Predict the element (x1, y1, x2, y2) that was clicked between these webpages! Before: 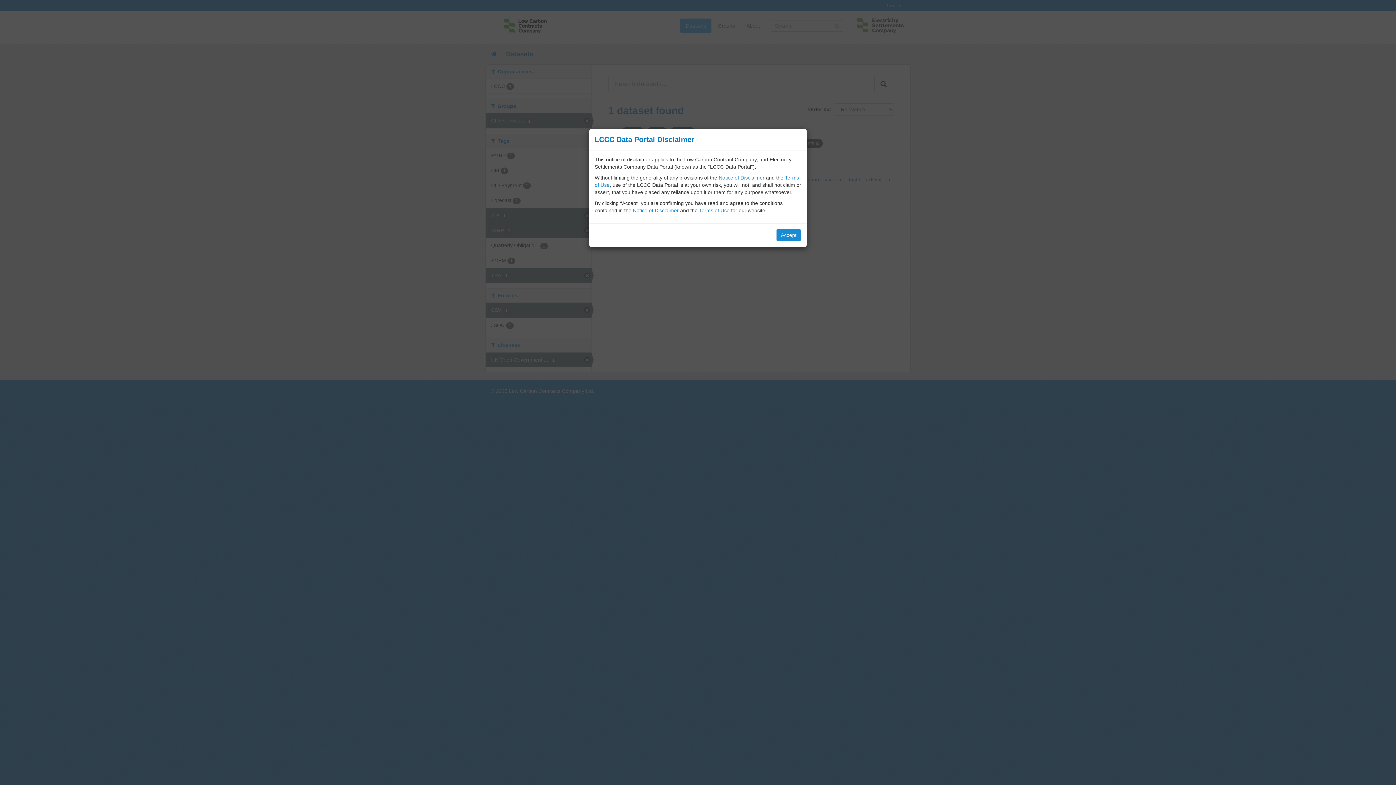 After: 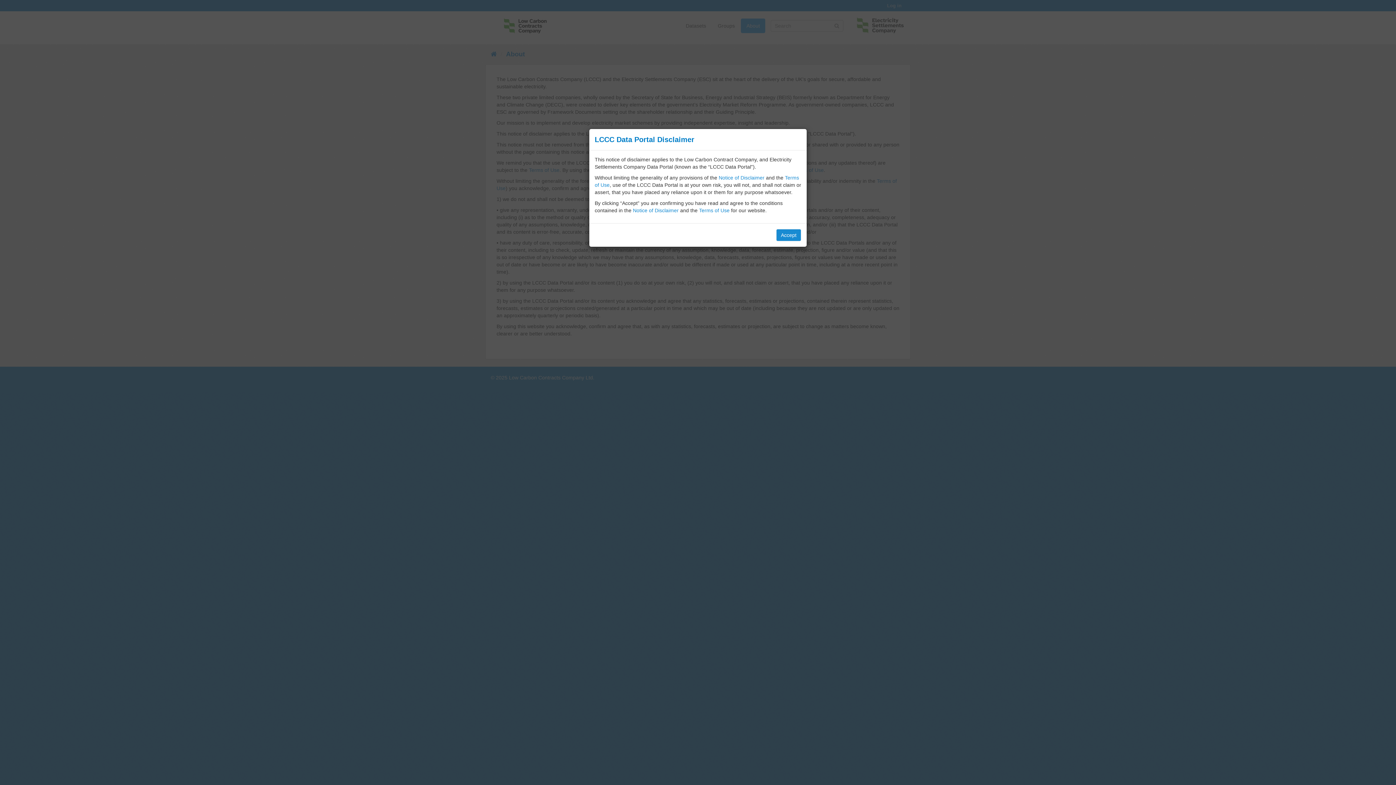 Action: label: Notice of Disclaimer bbox: (633, 207, 678, 213)